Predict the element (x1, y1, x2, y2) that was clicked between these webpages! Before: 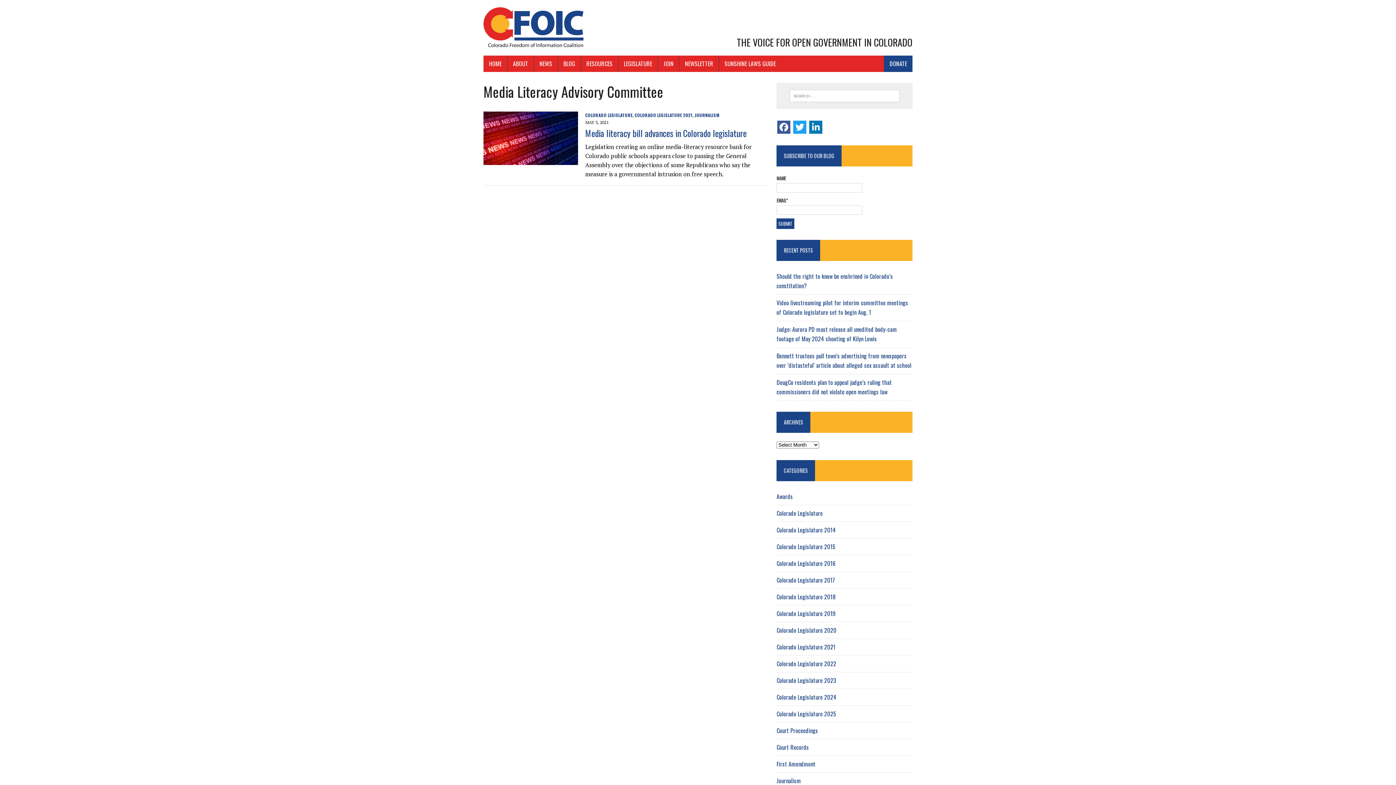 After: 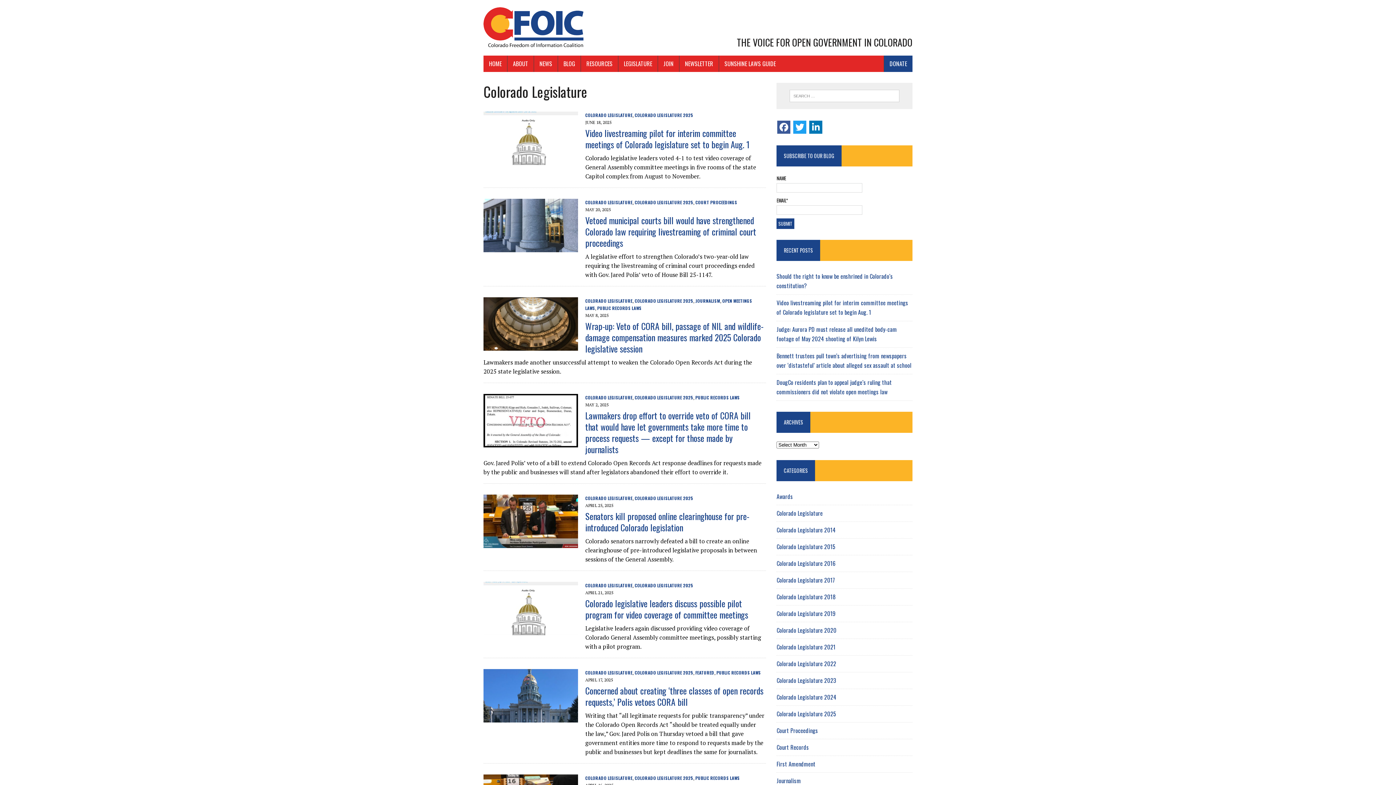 Action: label: Colorado Legislature bbox: (776, 509, 823, 517)